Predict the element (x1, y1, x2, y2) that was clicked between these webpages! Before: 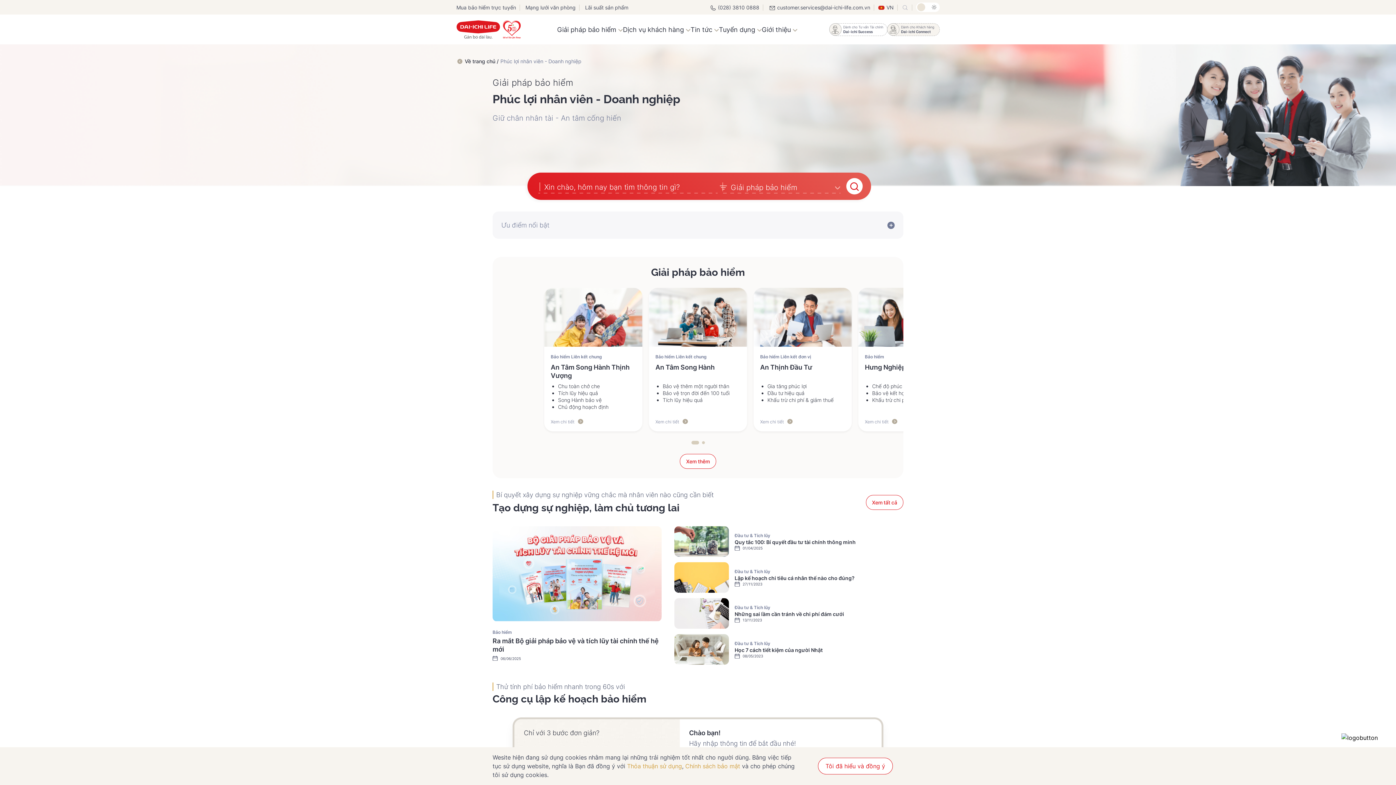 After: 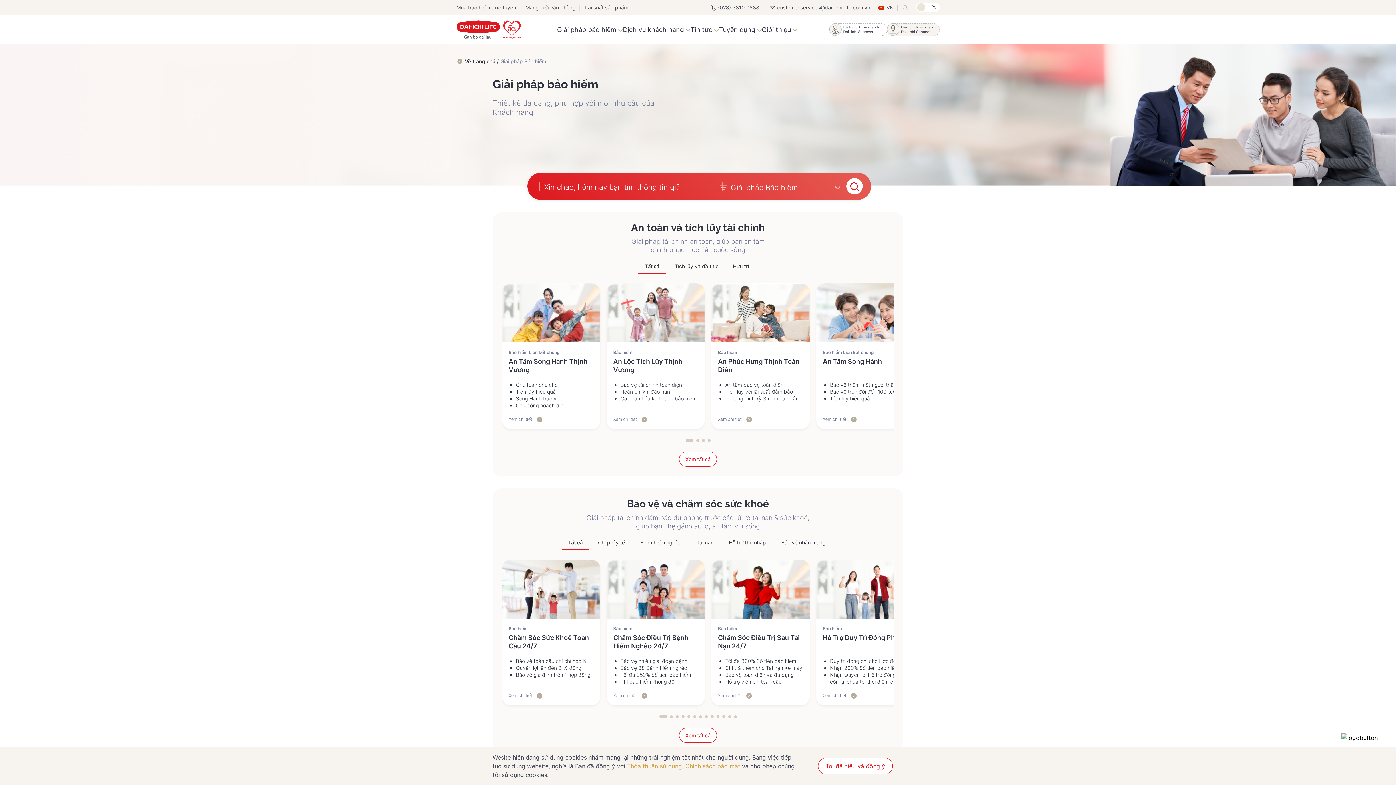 Action: label: Xem thêm bbox: (680, 454, 716, 469)